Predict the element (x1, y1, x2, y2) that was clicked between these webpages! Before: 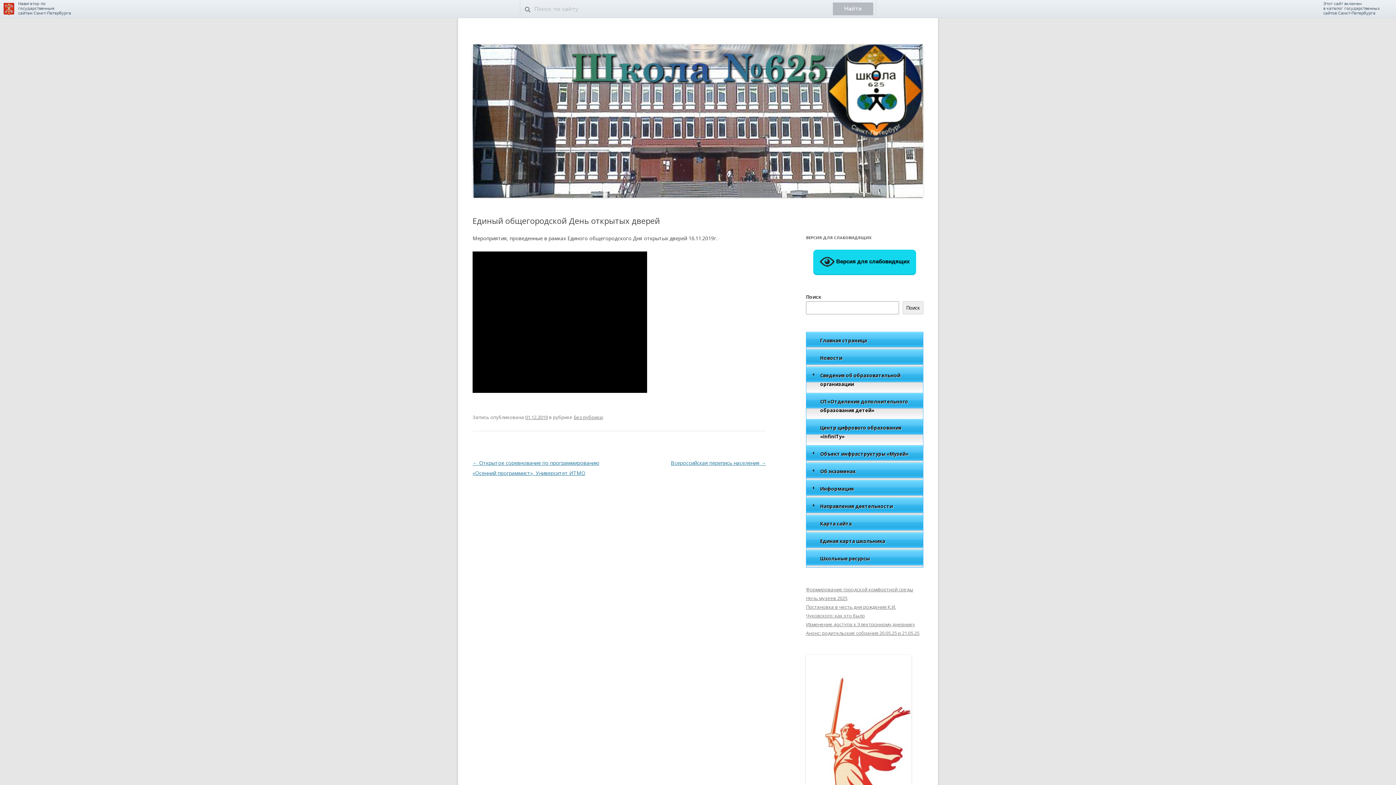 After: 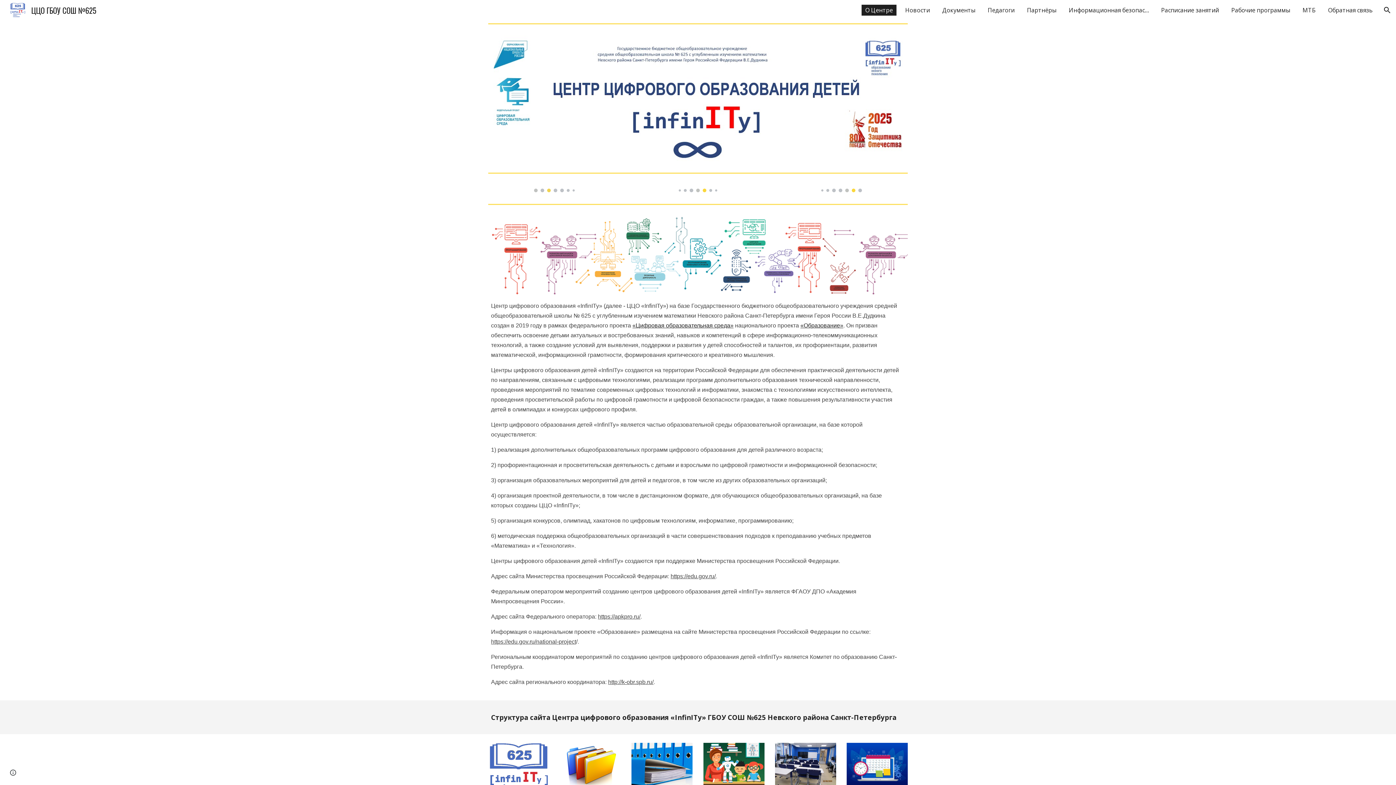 Action: bbox: (806, 419, 923, 445) label: Центр цифрового образования «InfinITy»